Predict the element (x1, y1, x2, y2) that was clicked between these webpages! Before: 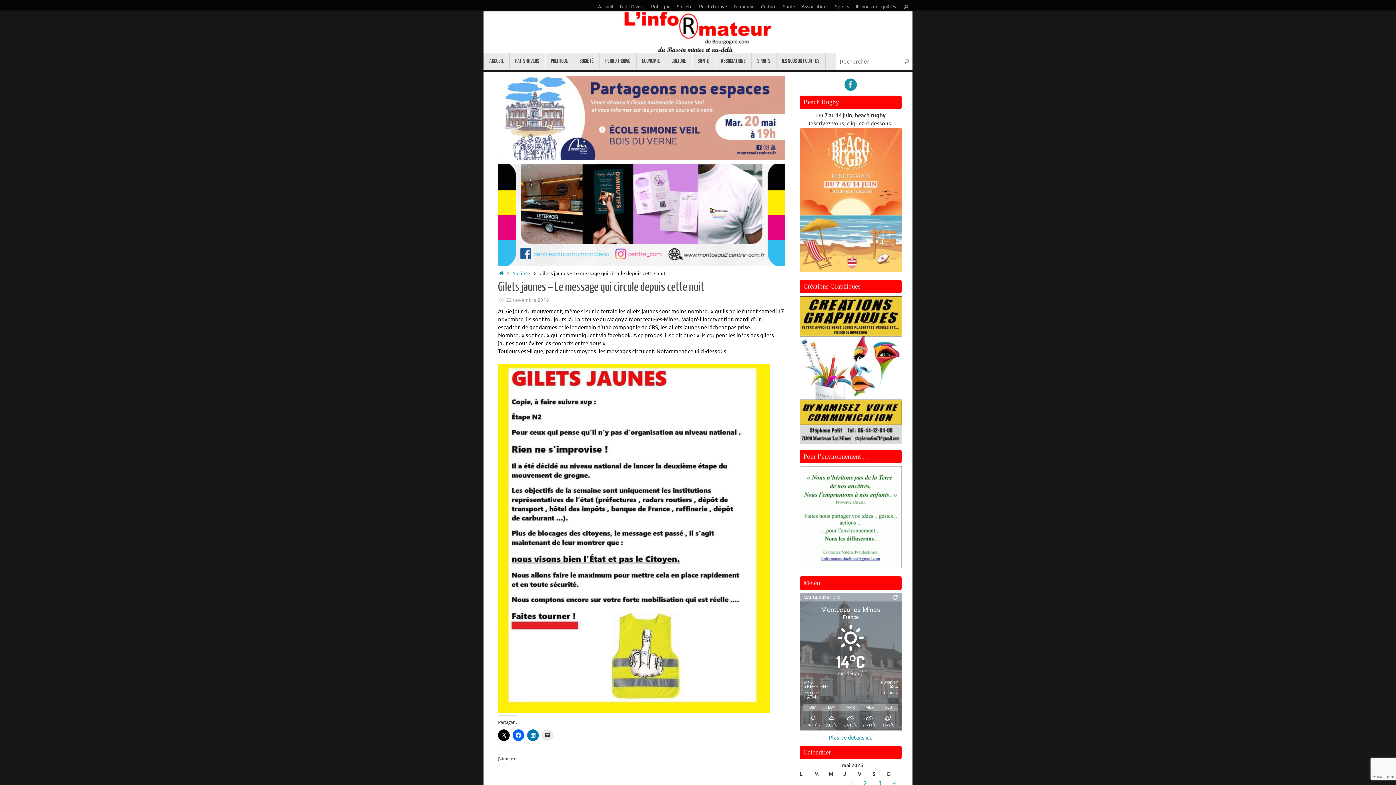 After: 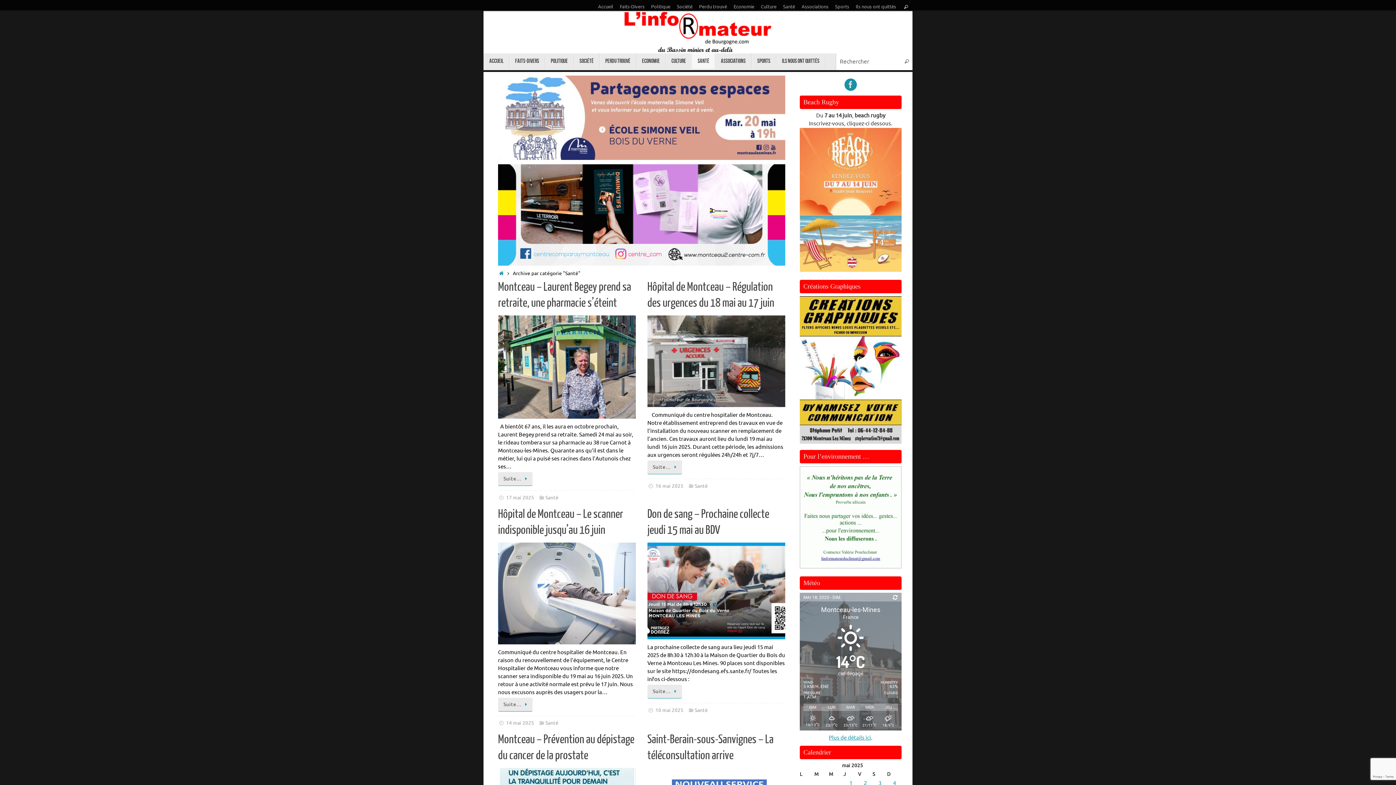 Action: bbox: (692, 53, 715, 68) label: Santé